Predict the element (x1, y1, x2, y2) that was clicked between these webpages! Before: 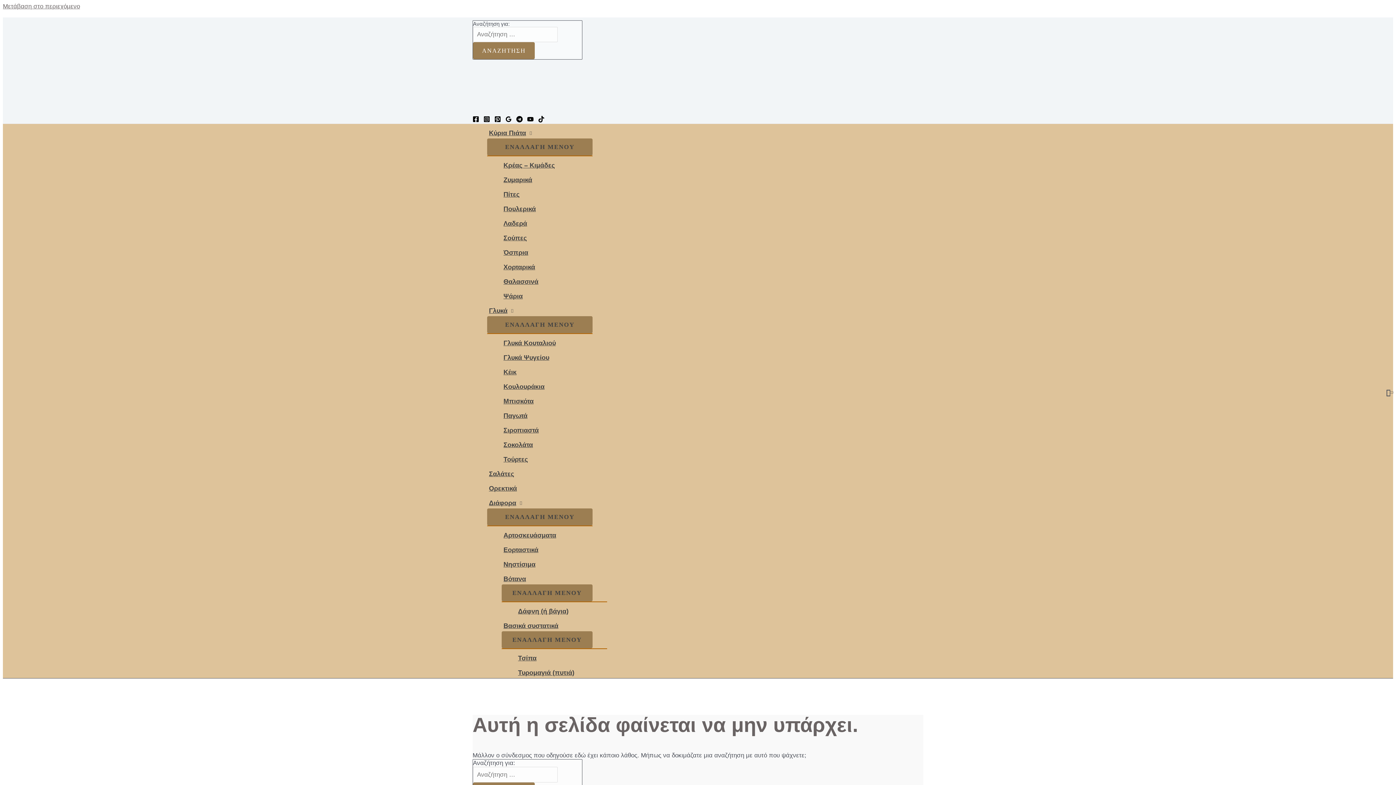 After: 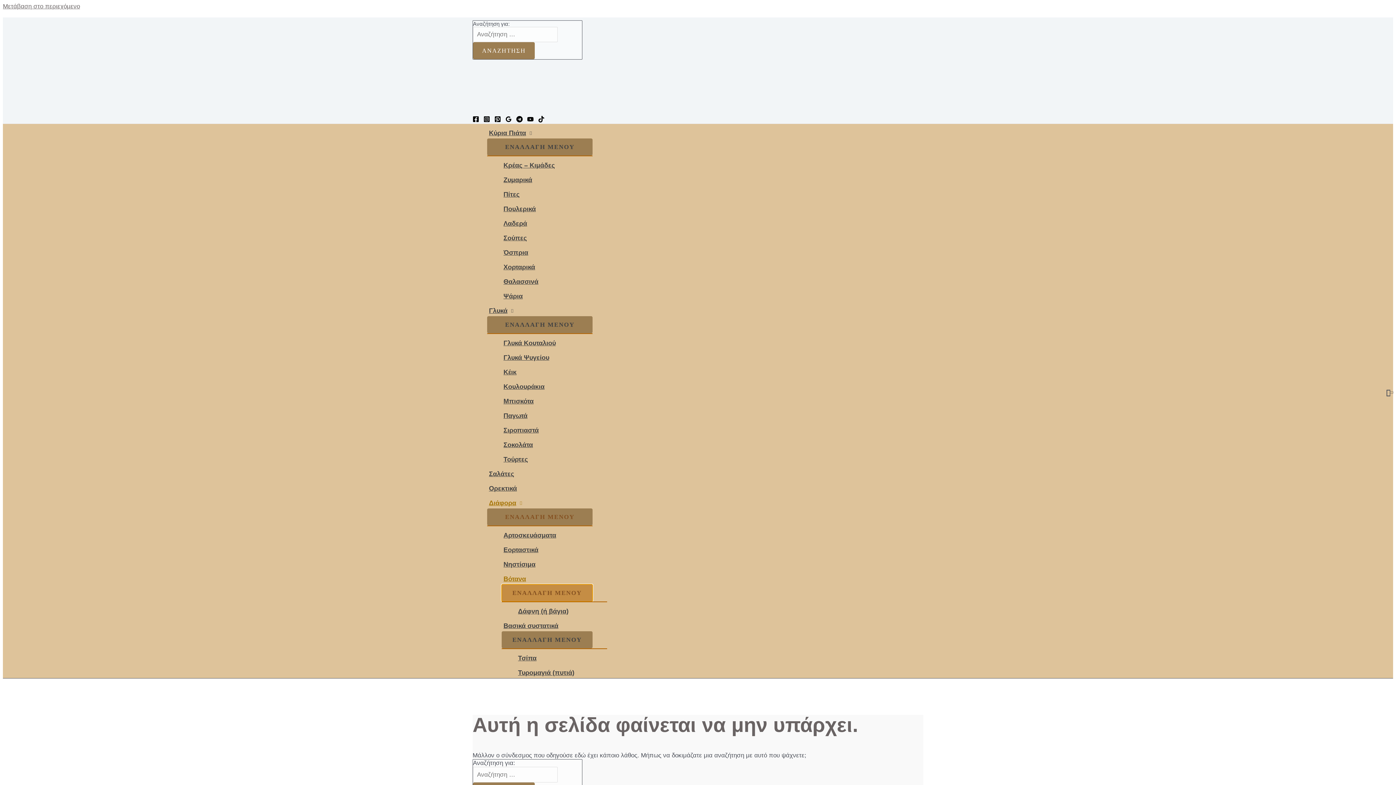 Action: bbox: (501, 584, 592, 601) label: ΕΝΑΛΛΑΓΗ ΜΕΝΟΥ